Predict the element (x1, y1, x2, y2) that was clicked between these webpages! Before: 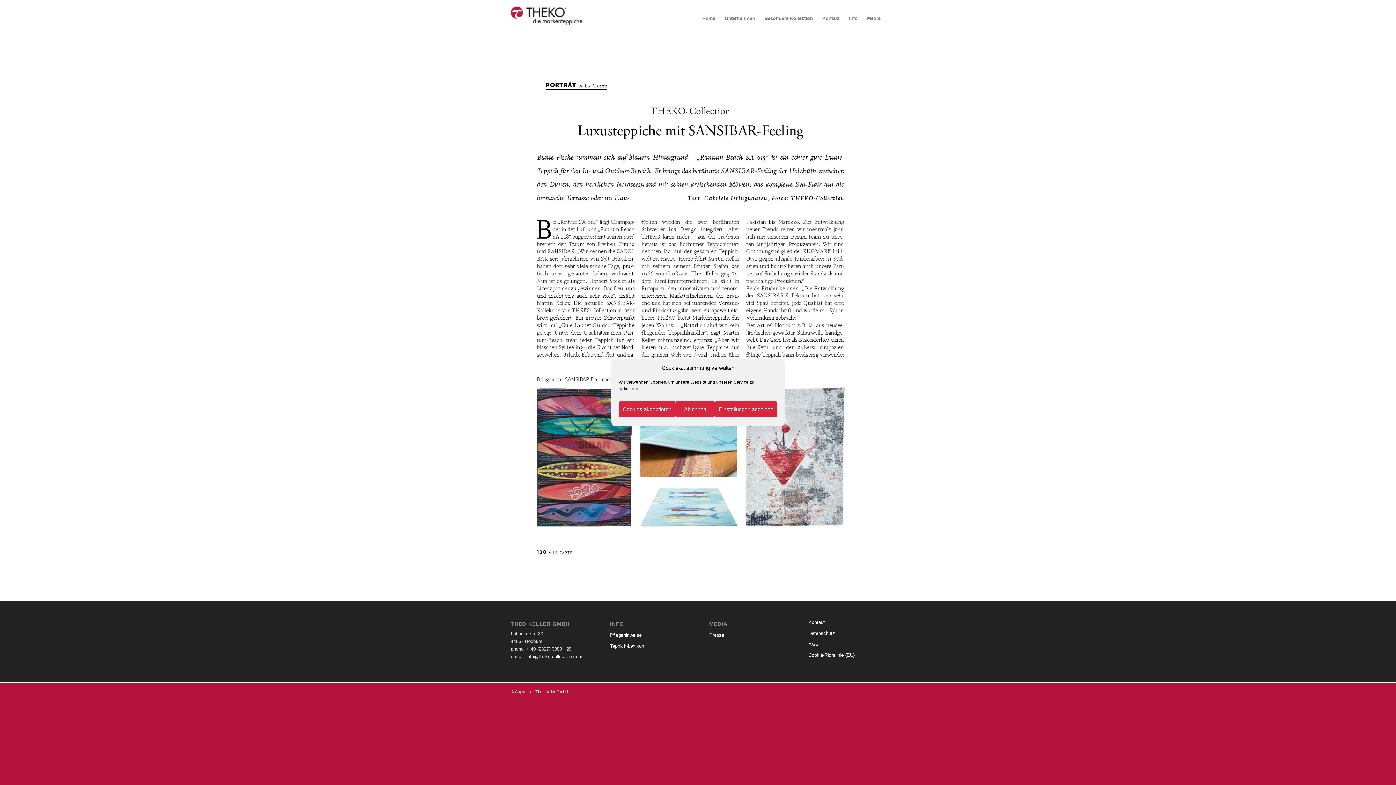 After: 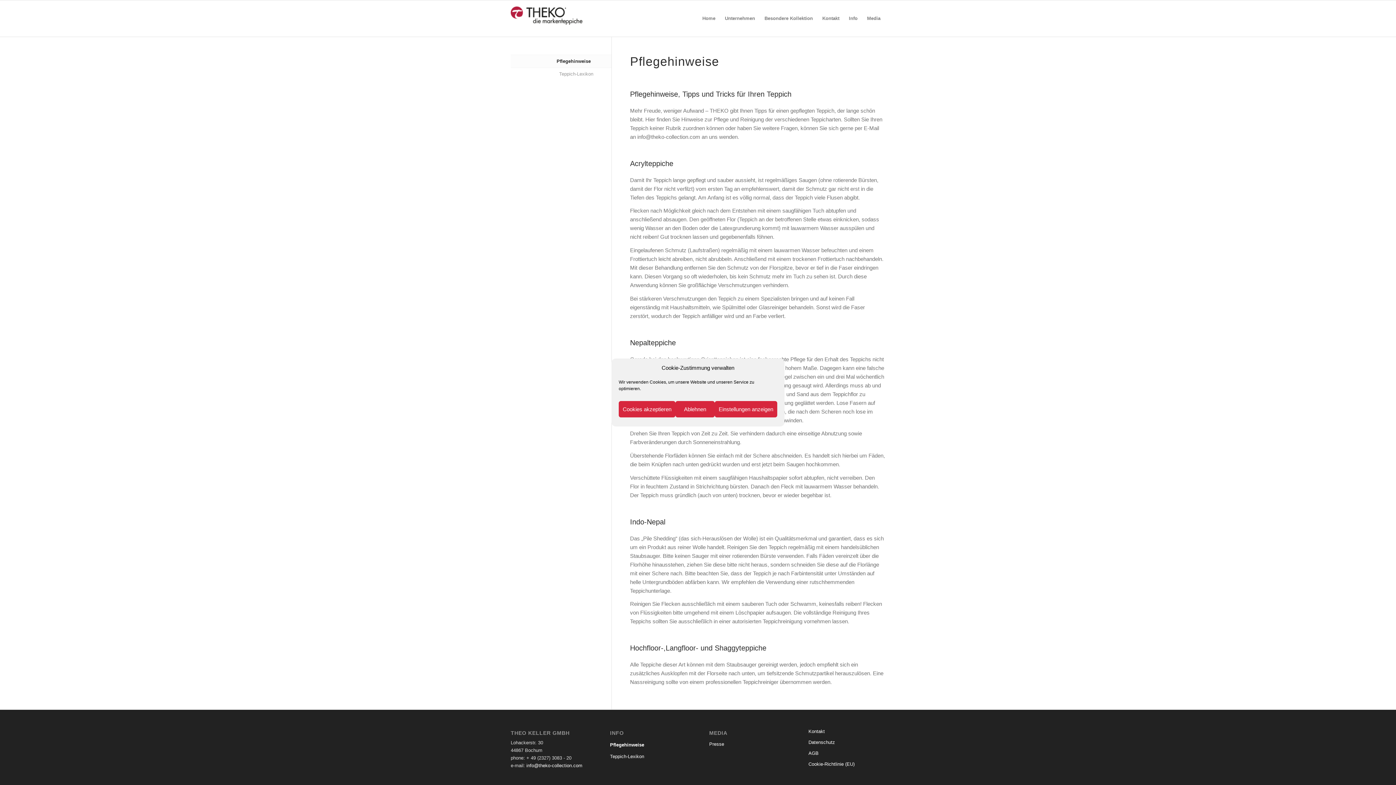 Action: label: Pflegehinweise bbox: (610, 630, 686, 641)